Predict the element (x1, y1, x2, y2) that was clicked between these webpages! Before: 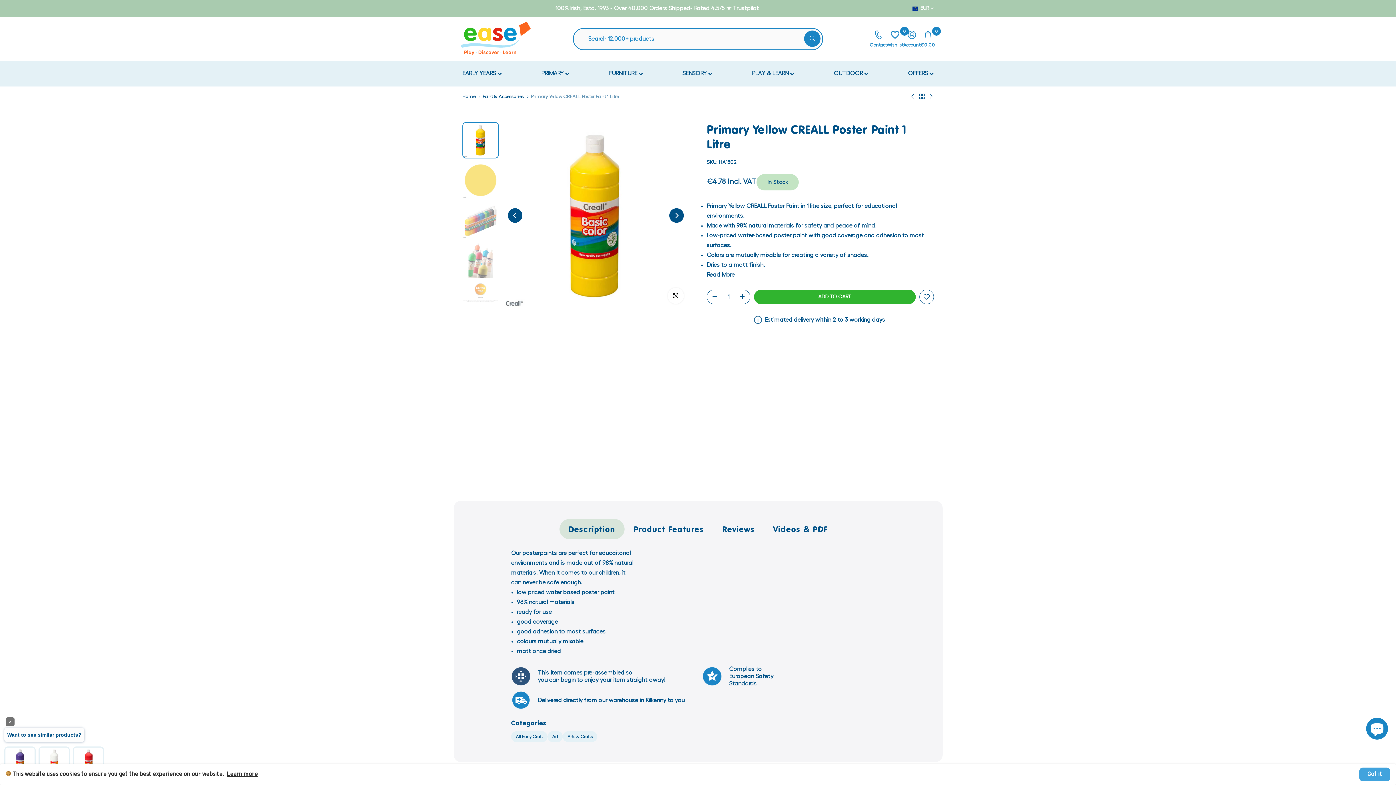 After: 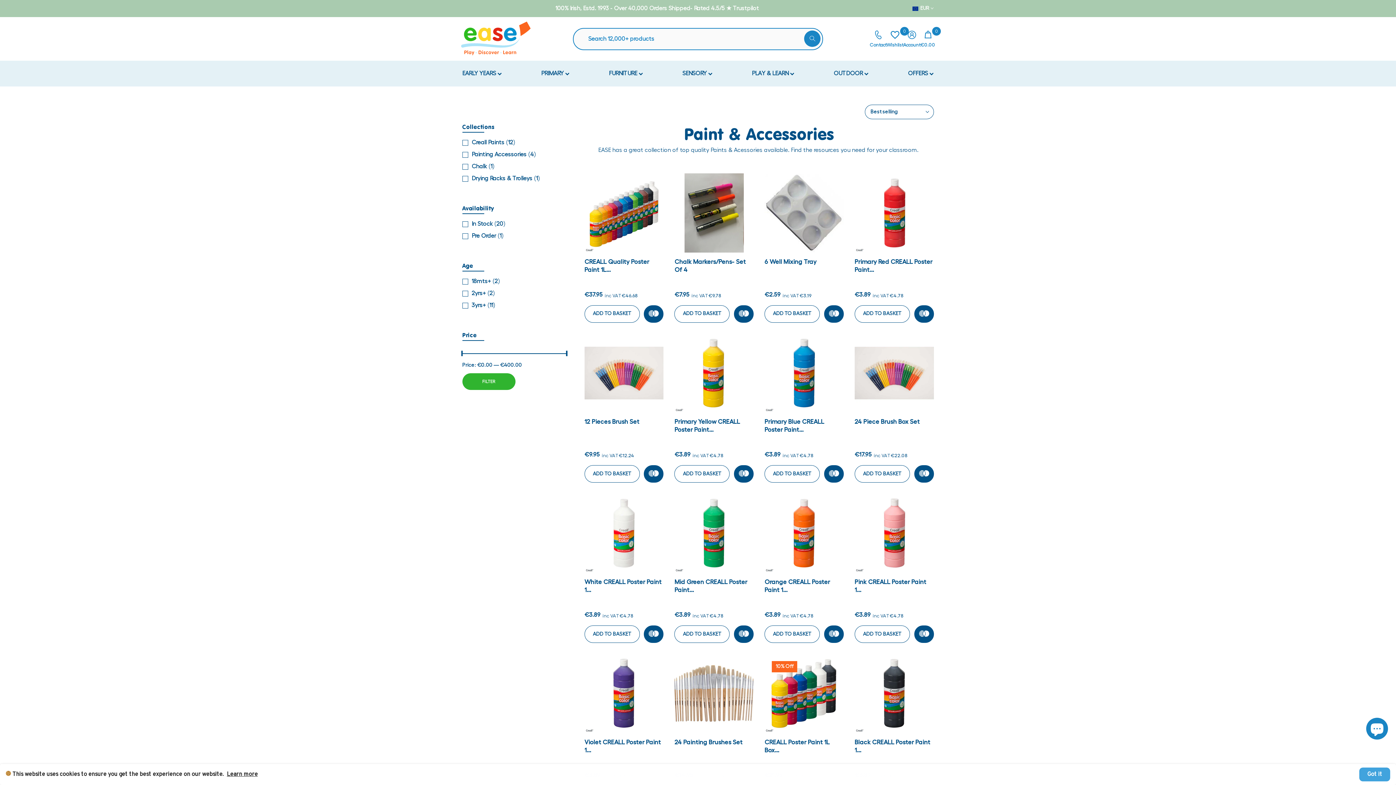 Action: bbox: (482, 93, 523, 100) label: Paint & Accessories